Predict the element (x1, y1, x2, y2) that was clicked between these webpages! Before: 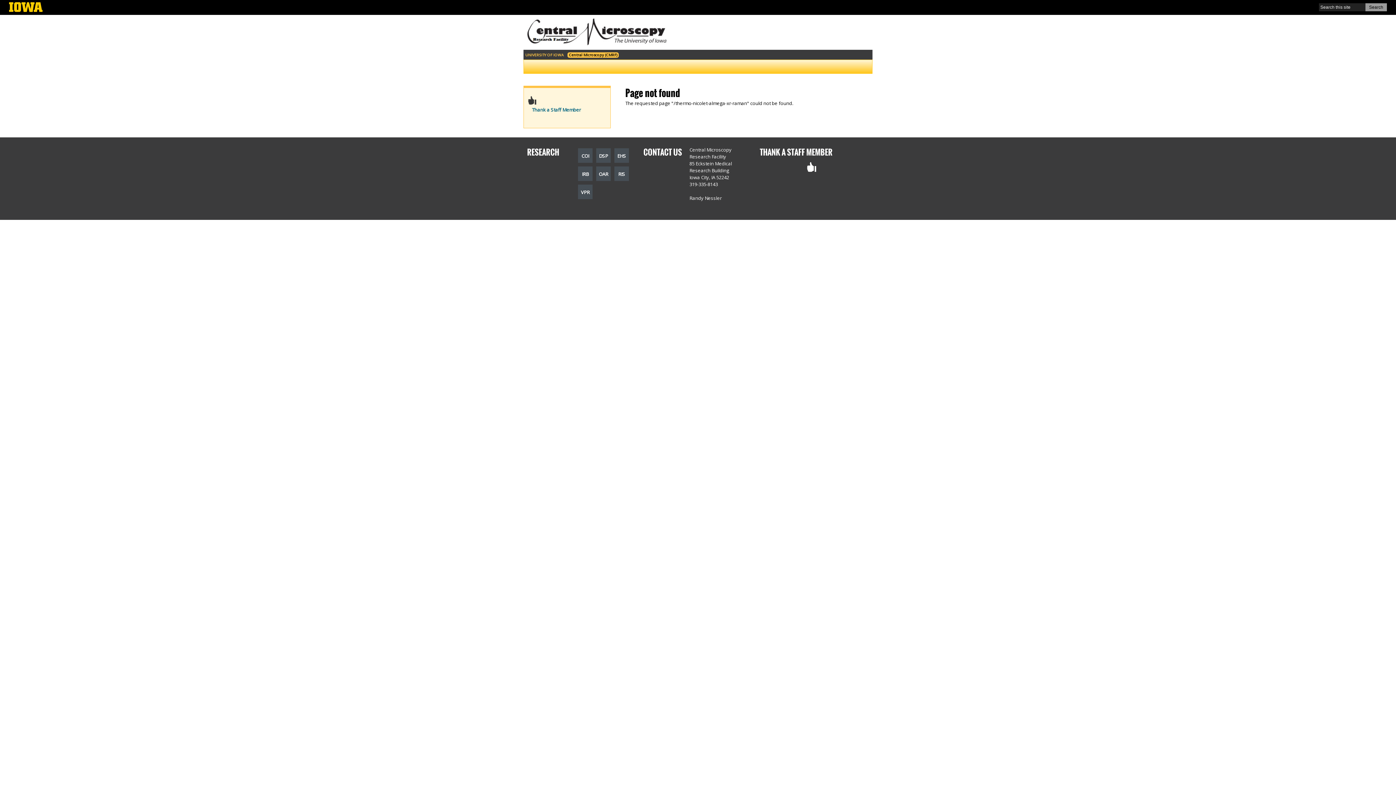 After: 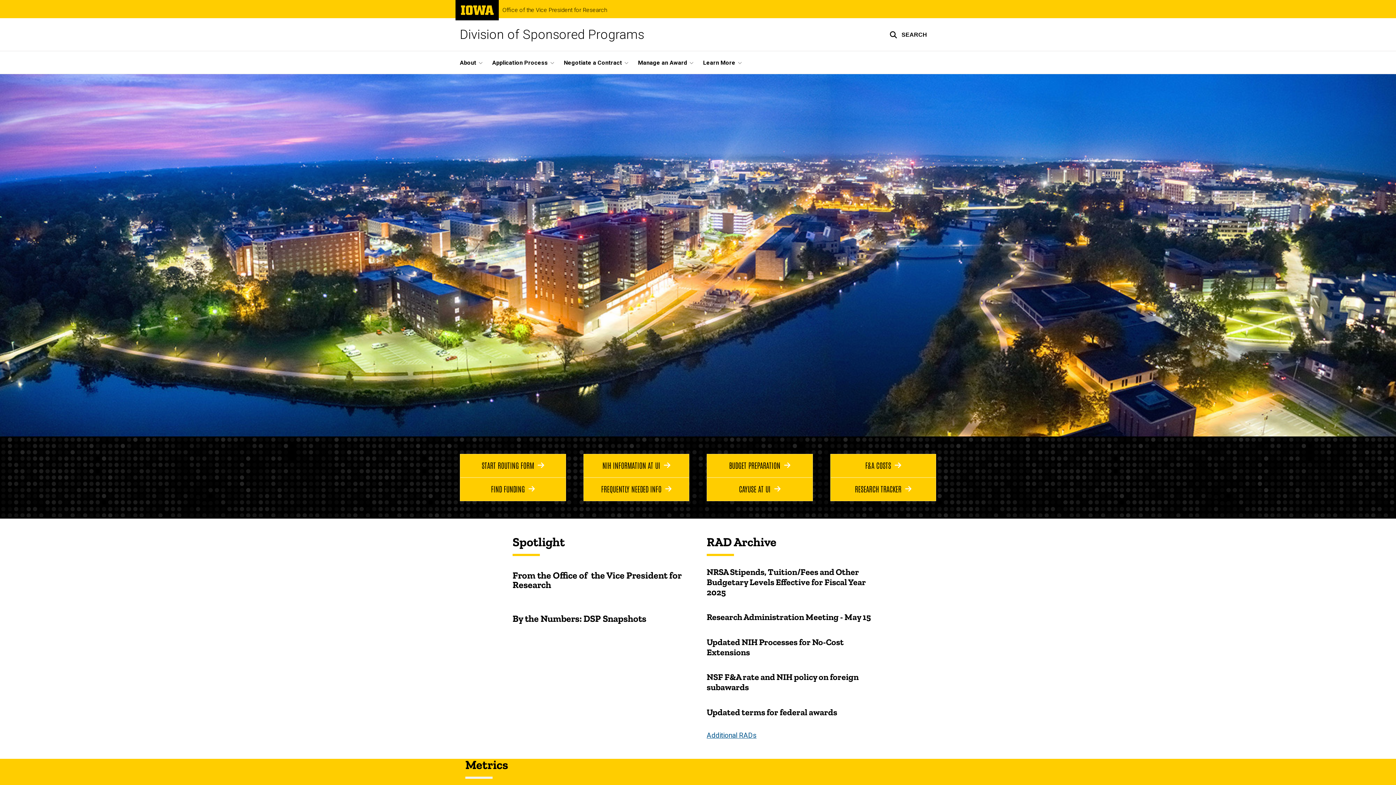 Action: label: DSP bbox: (596, 148, 610, 159)